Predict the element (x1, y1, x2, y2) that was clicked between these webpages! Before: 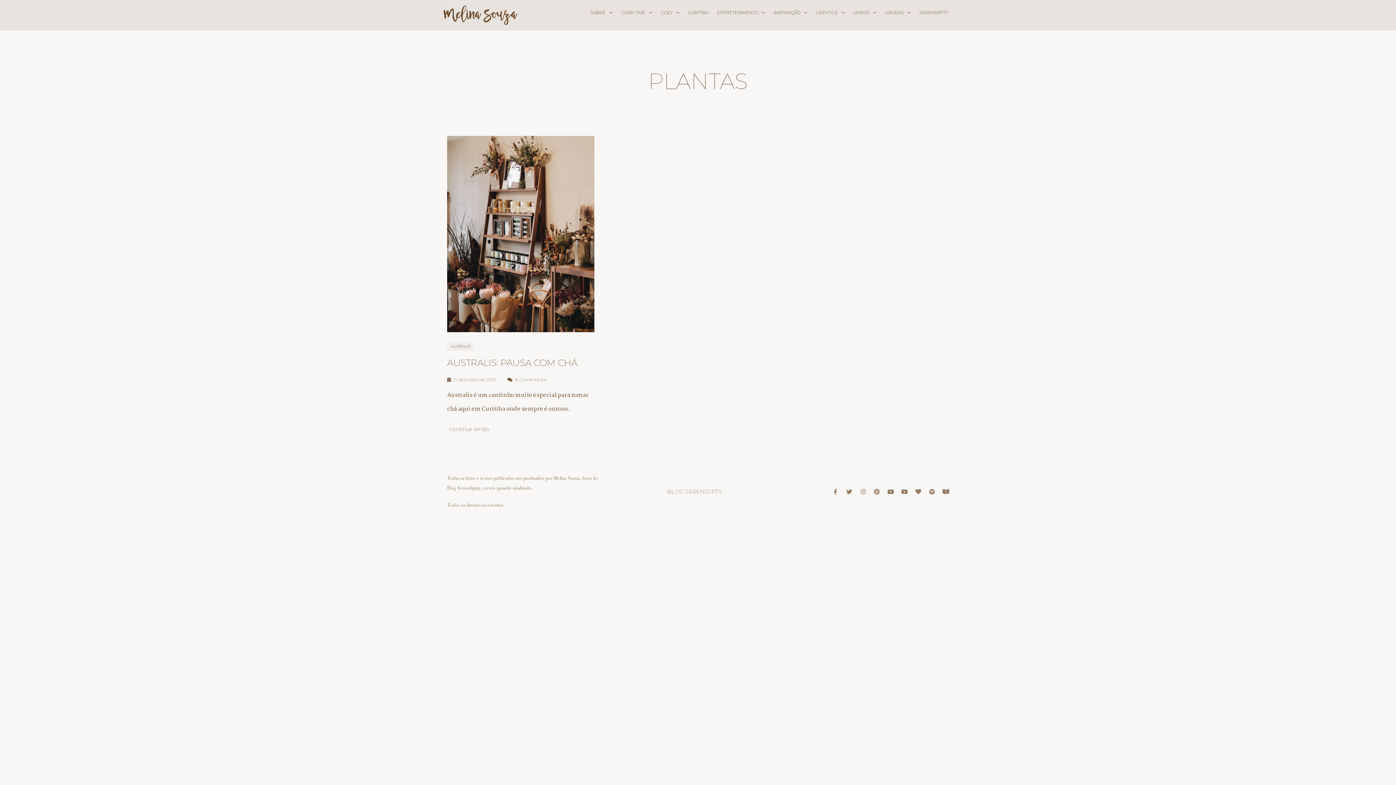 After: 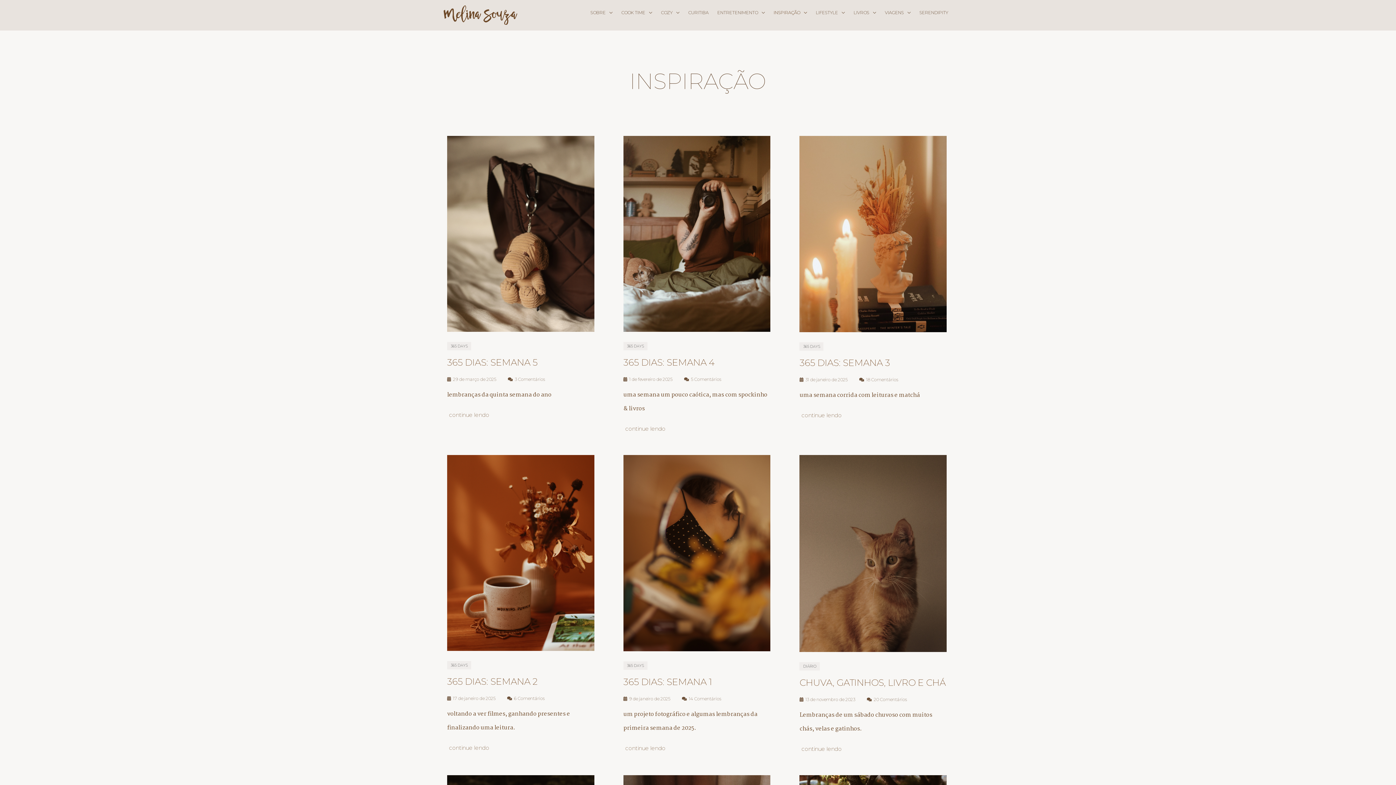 Action: bbox: (769, 1, 811, 23) label: INSPIRAÇÃO